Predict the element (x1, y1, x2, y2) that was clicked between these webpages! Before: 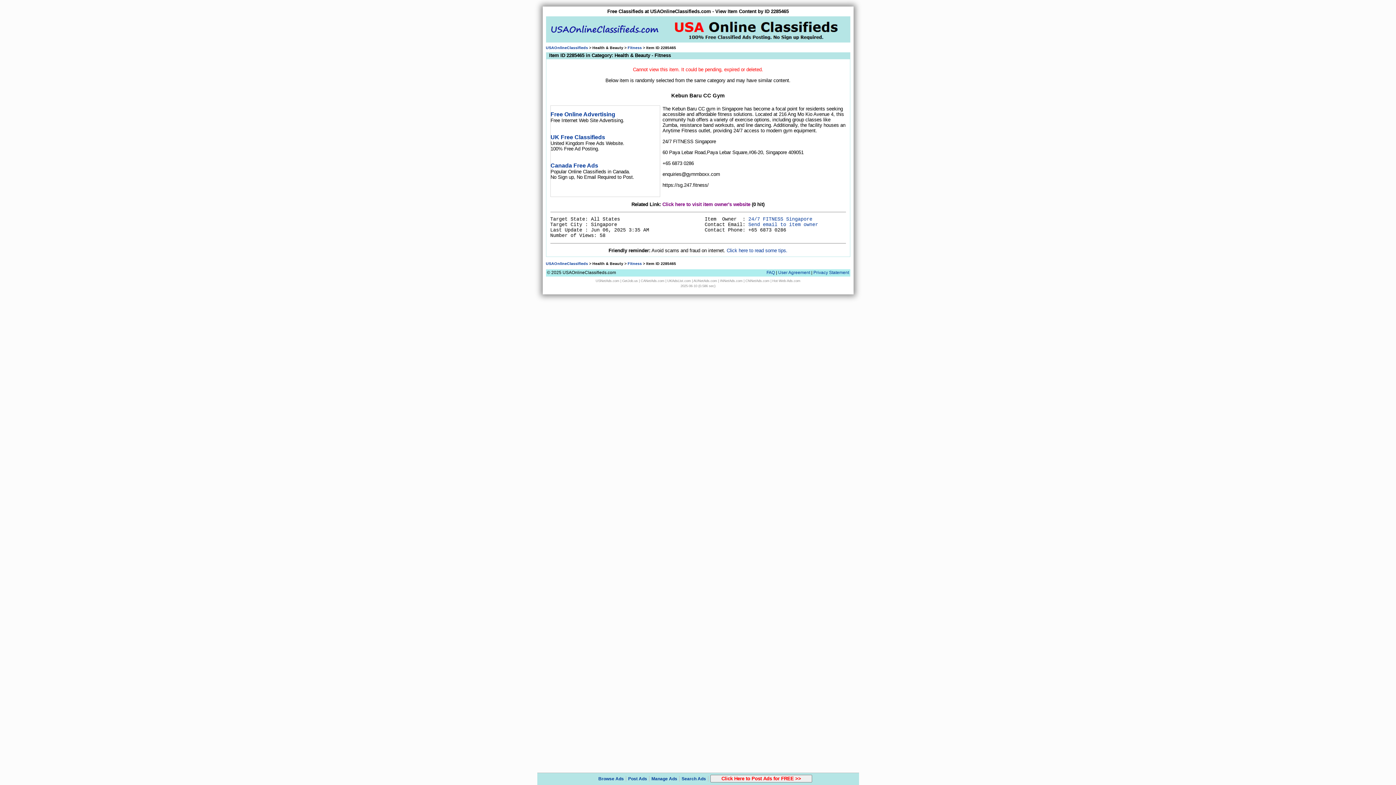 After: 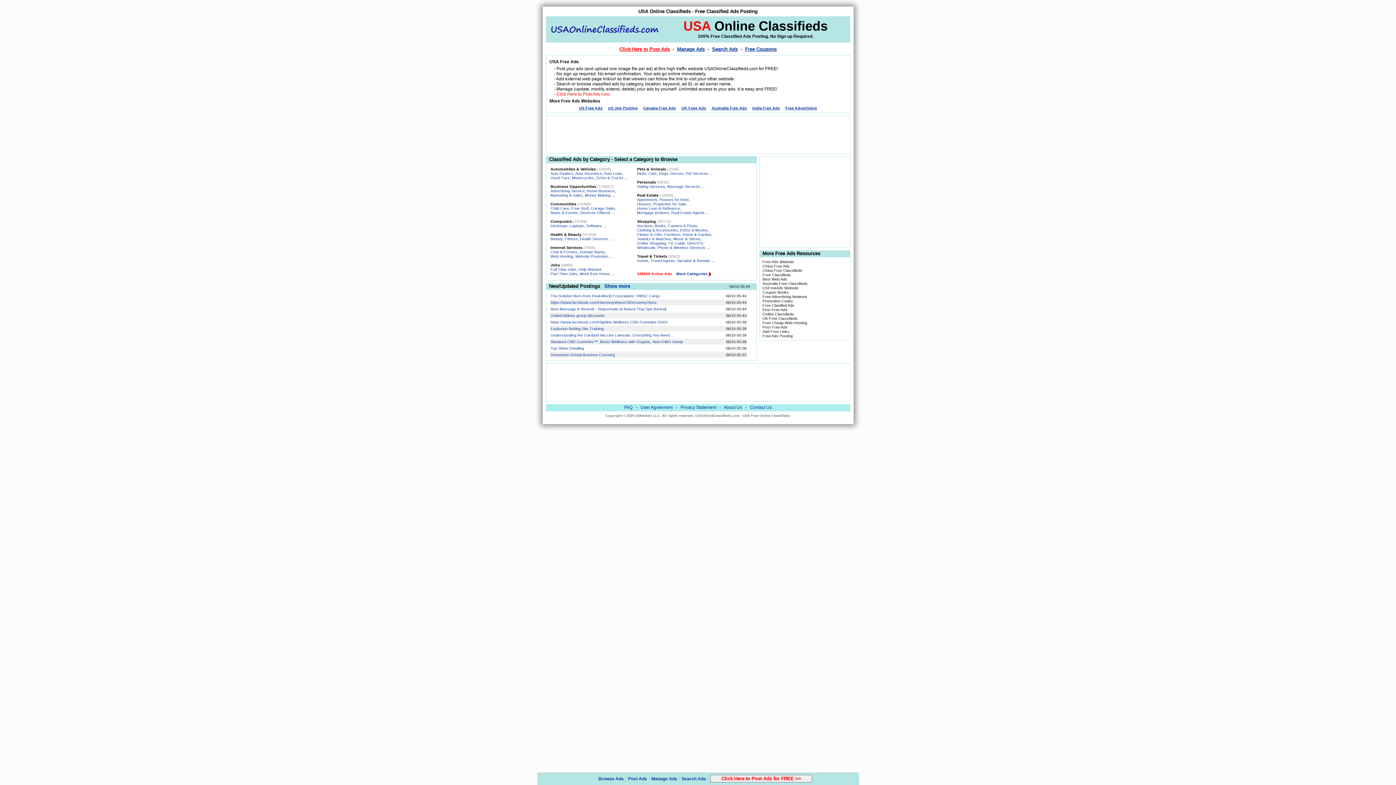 Action: label: USAOnlineClassifieds bbox: (546, 261, 588, 265)